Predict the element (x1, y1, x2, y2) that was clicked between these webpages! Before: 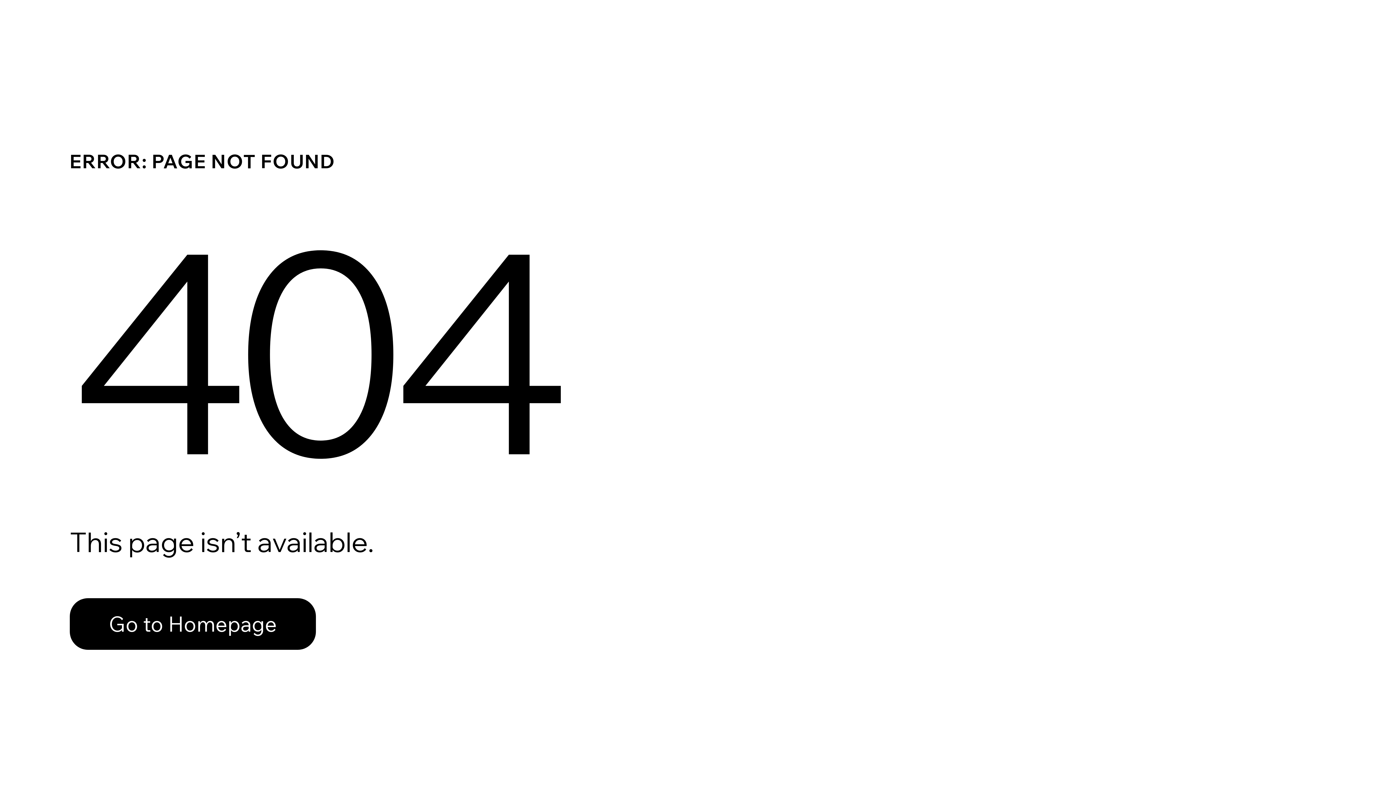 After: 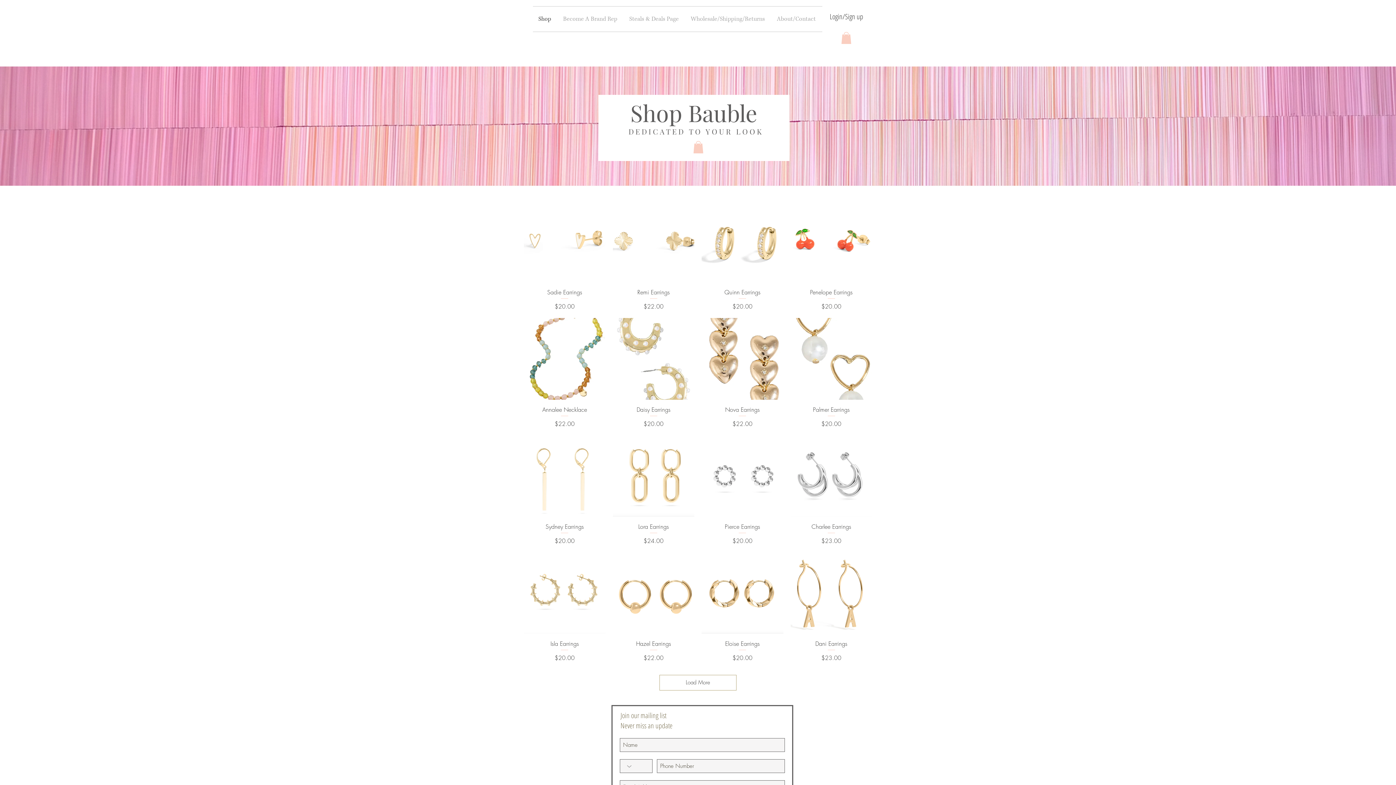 Action: label: Go to Homepage bbox: (69, 582, 768, 659)